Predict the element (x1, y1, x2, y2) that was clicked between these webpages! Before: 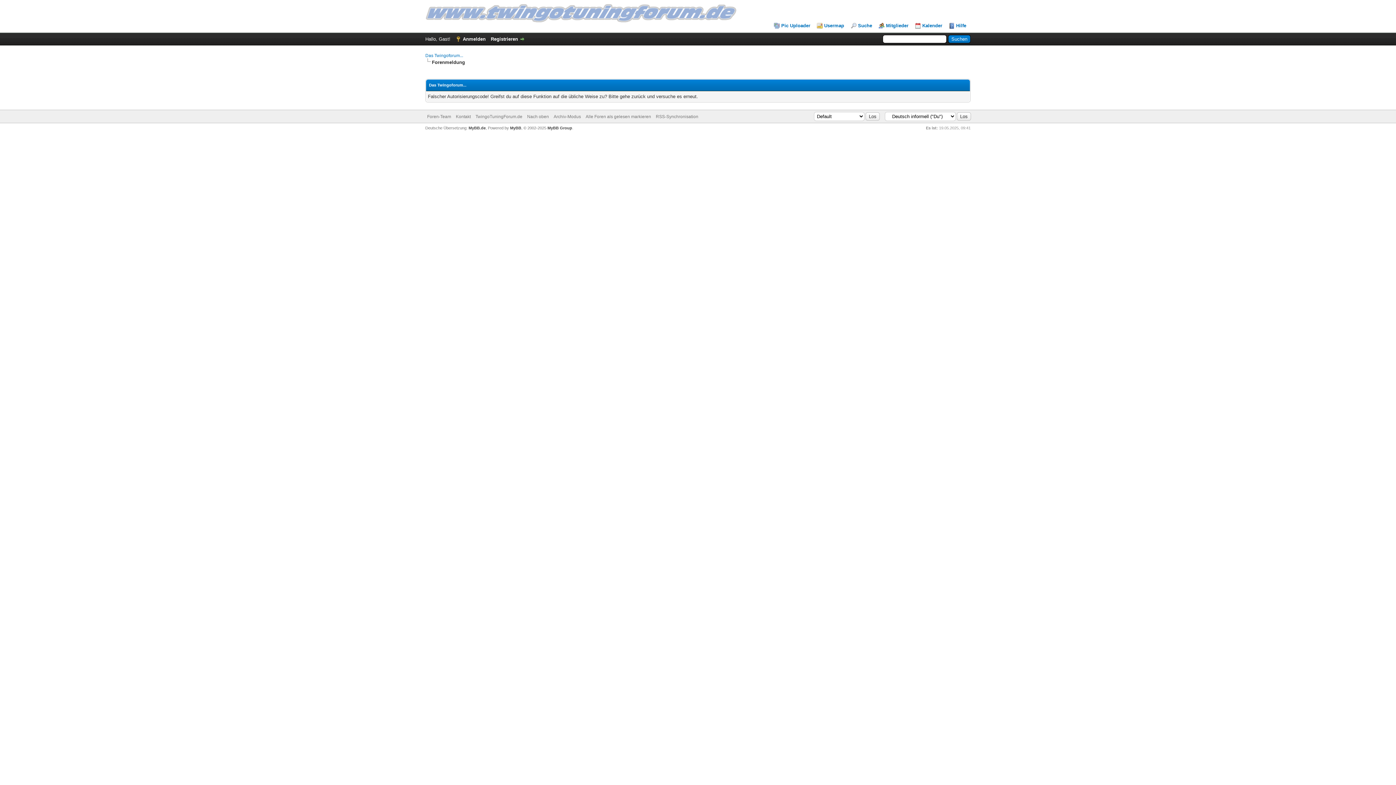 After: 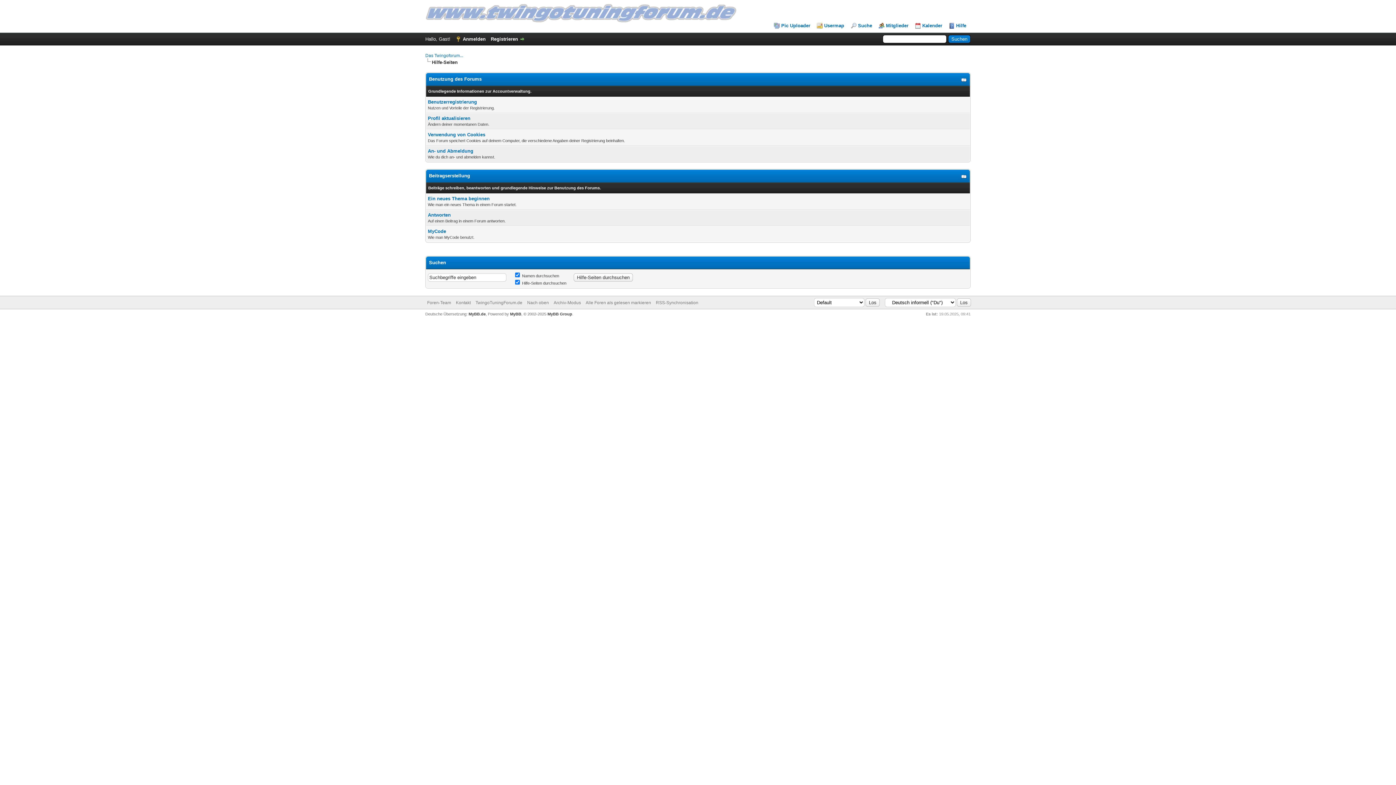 Action: label: Hilfe bbox: (949, 22, 966, 28)